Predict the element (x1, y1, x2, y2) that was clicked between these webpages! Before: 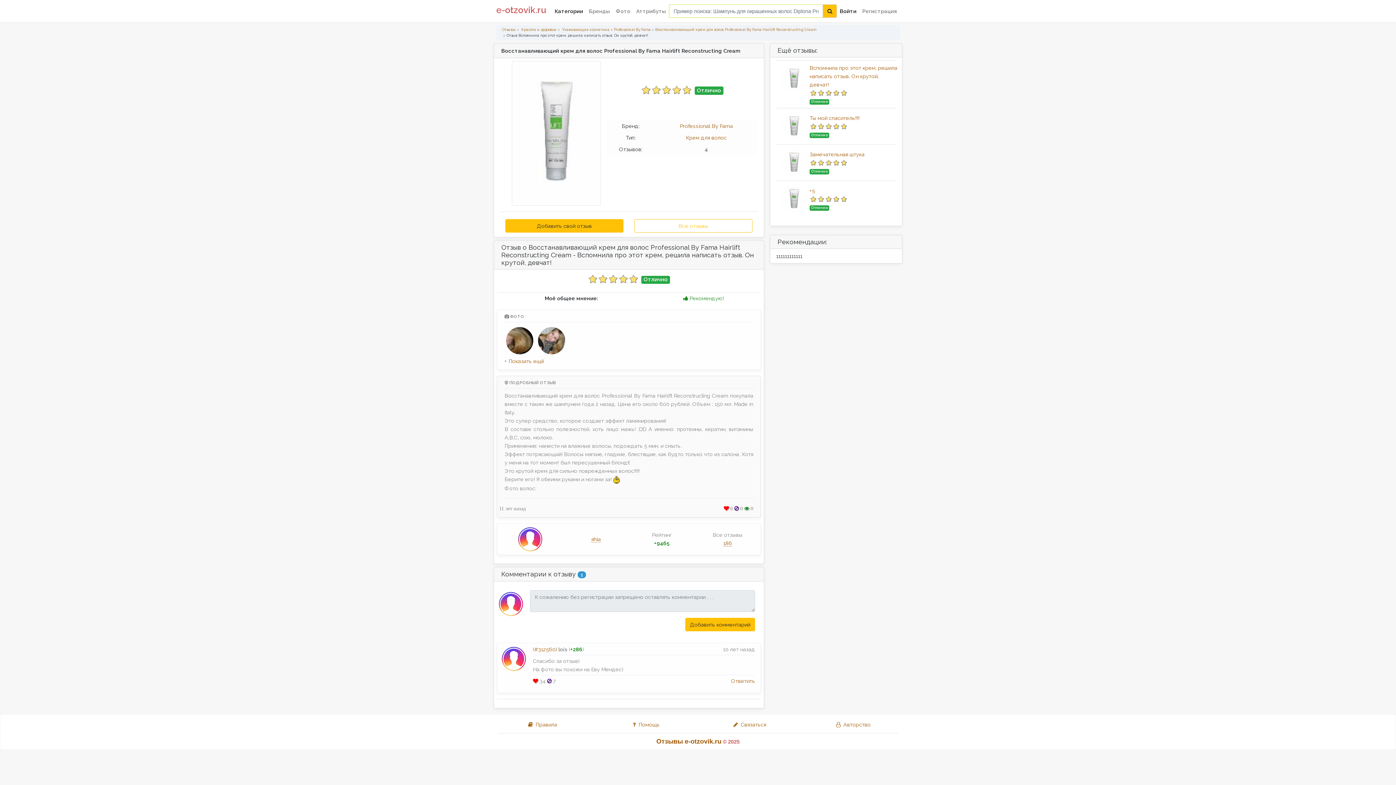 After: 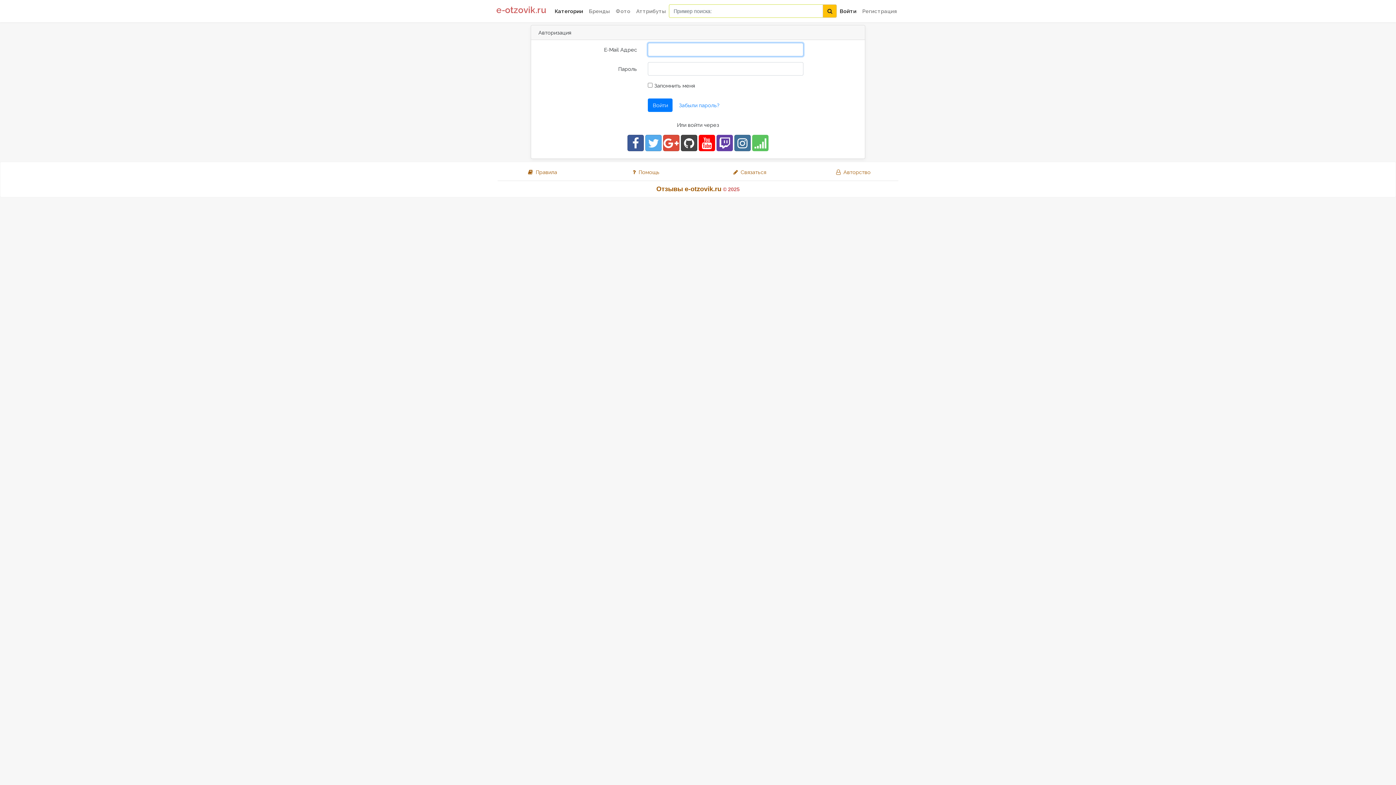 Action: bbox: (505, 219, 623, 232) label: Добавить свой отзыв